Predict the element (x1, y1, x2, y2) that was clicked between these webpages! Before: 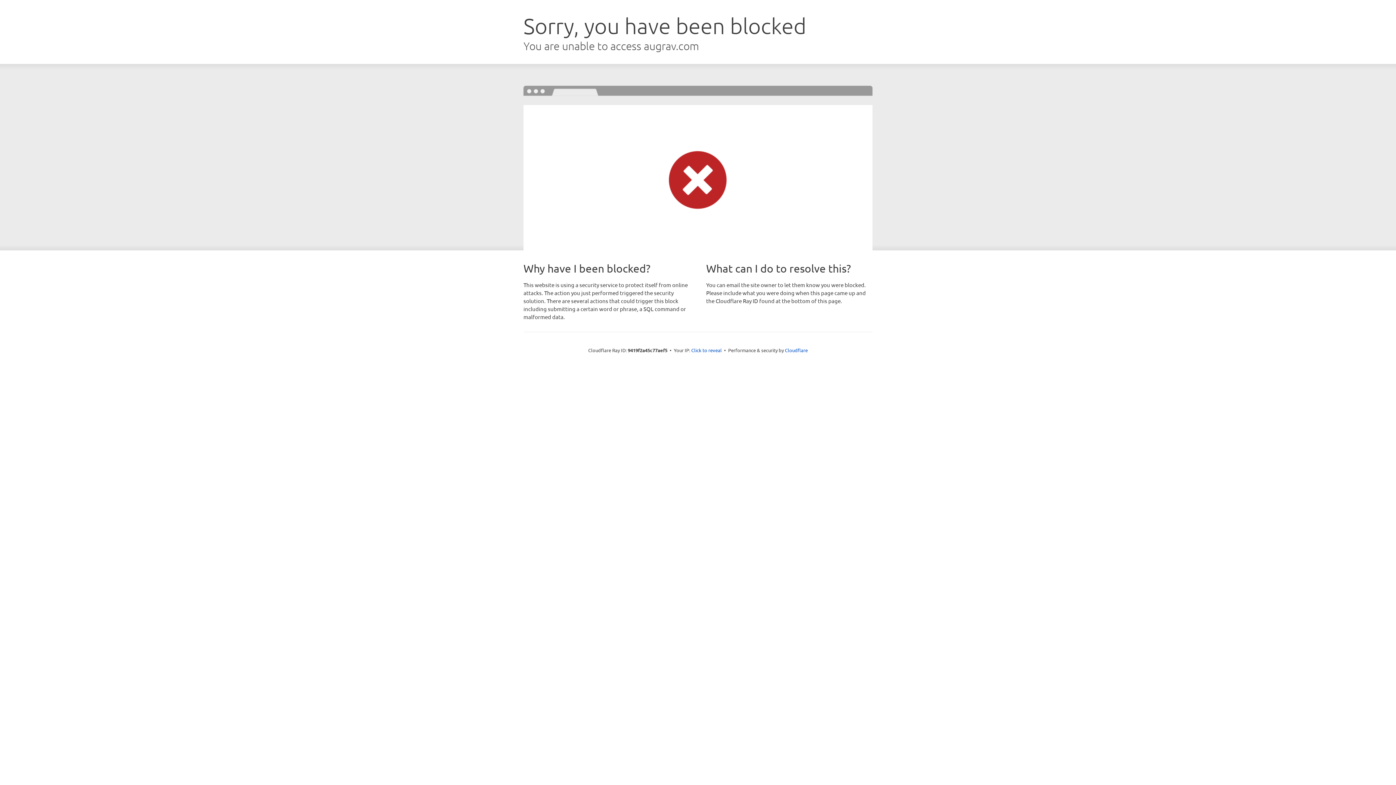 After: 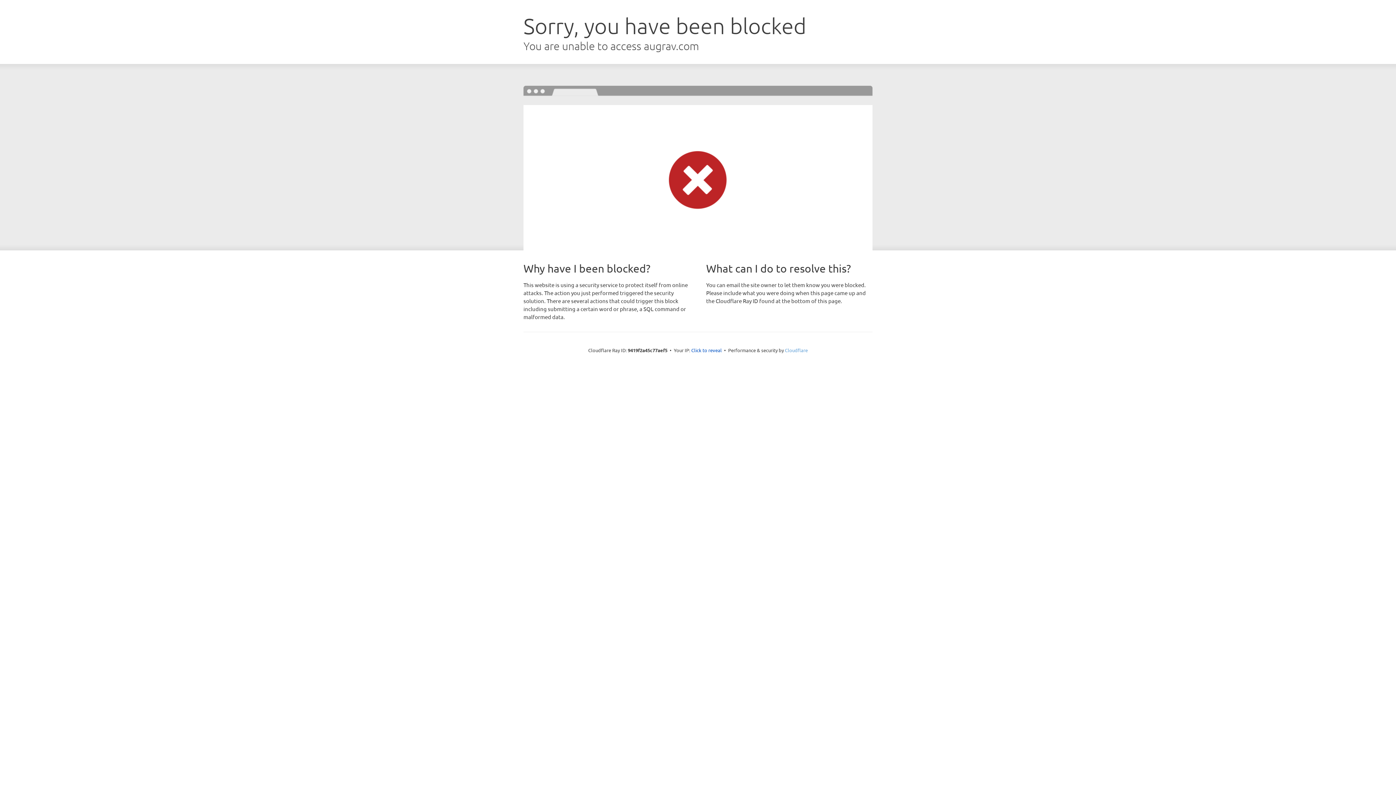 Action: bbox: (785, 347, 808, 353) label: Cloudflare